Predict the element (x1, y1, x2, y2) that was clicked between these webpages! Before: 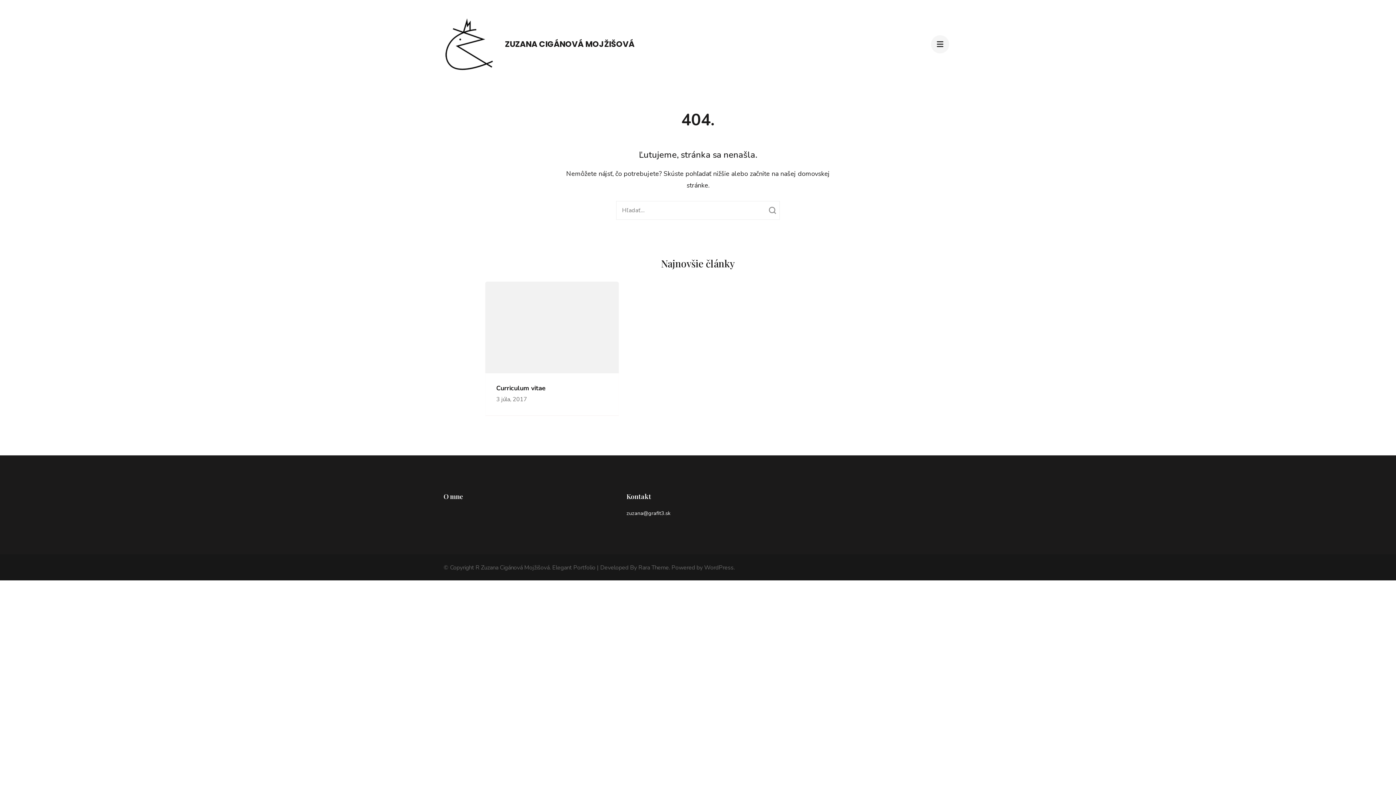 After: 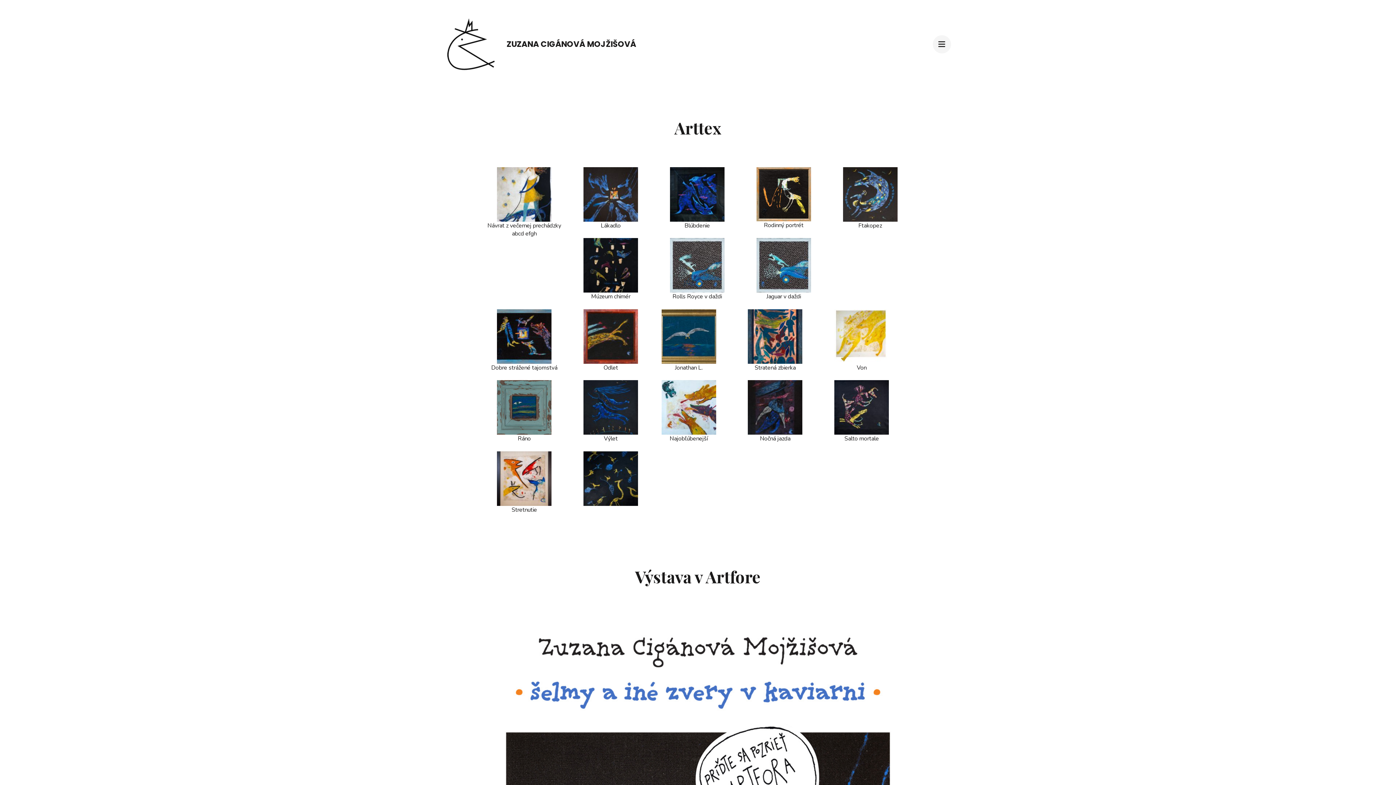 Action: bbox: (443, 18, 496, 70)